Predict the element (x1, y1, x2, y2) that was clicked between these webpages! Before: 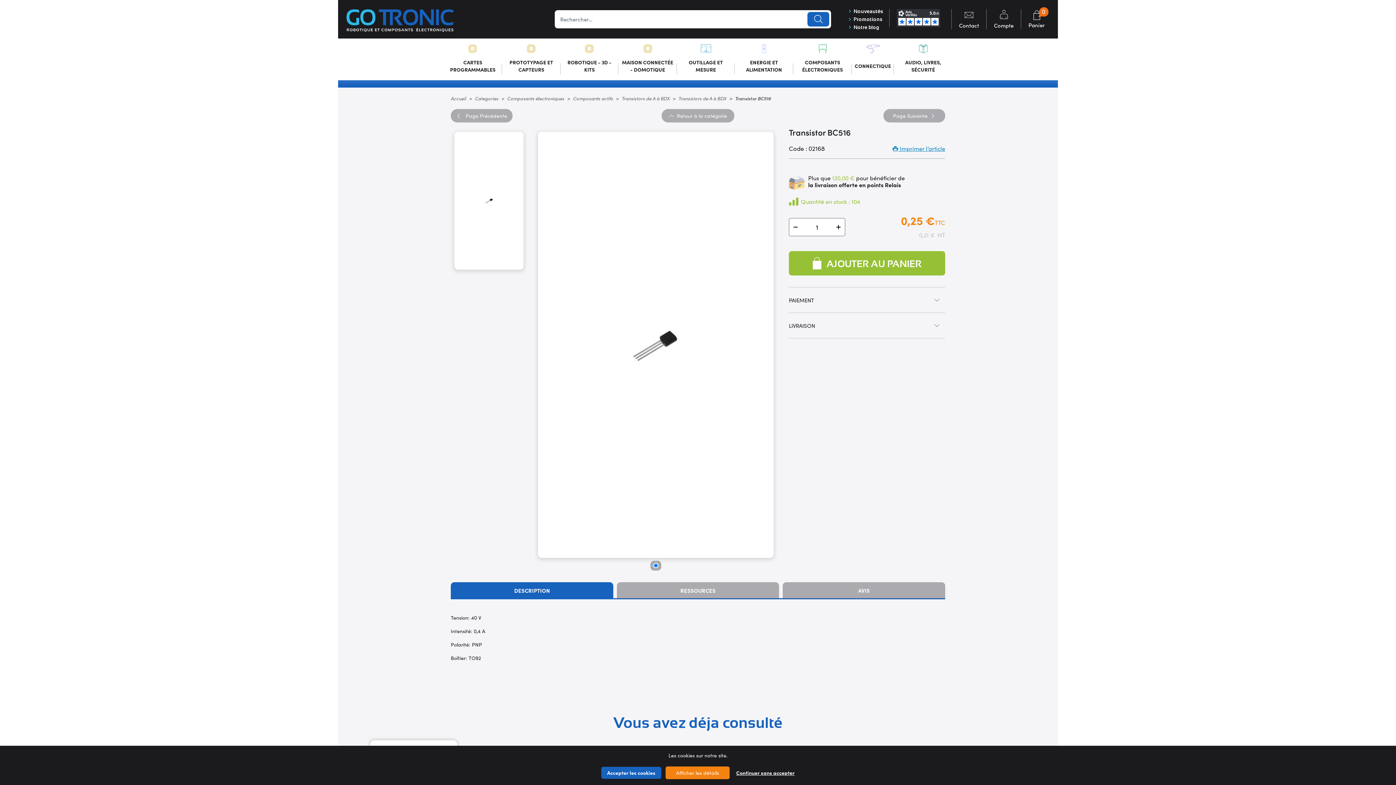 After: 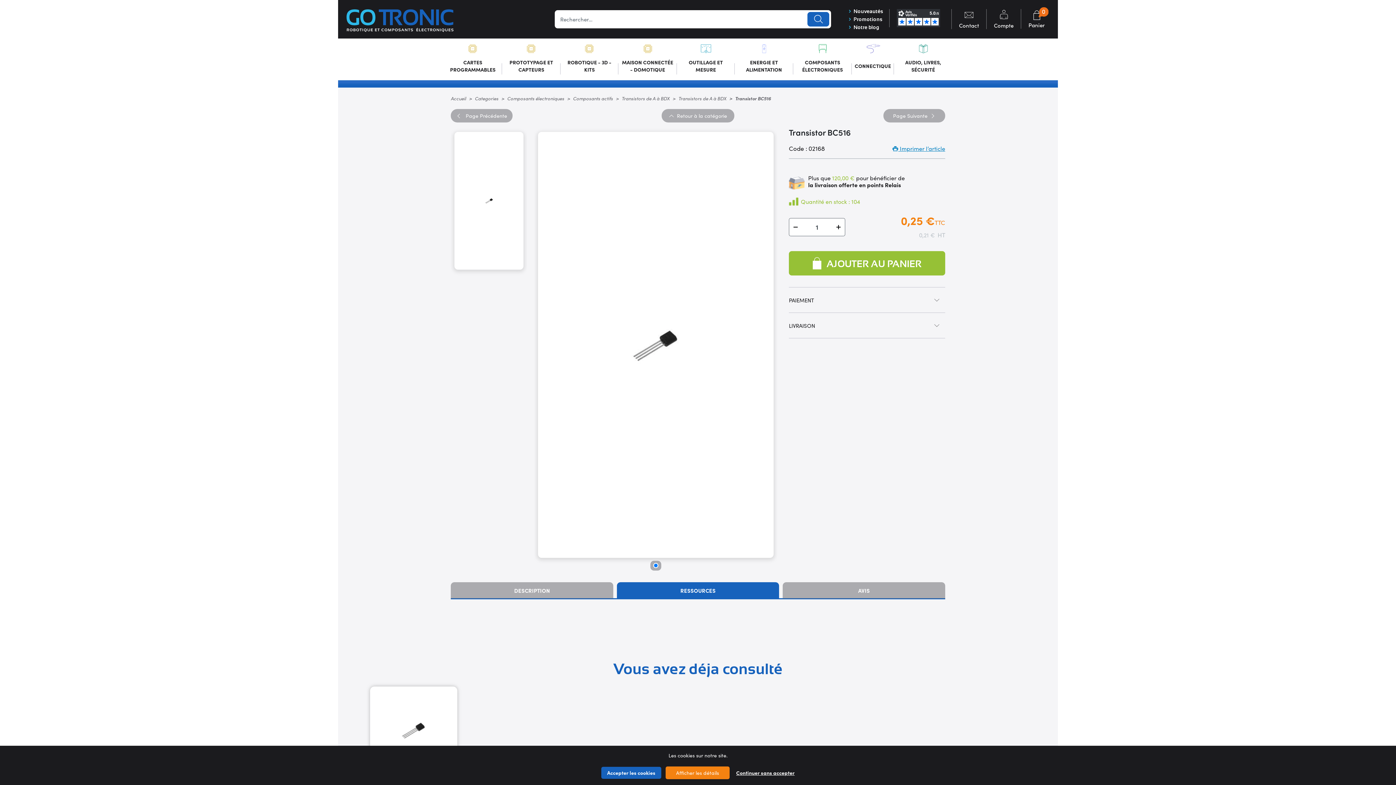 Action: bbox: (616, 582, 779, 599) label: RESSOURCES